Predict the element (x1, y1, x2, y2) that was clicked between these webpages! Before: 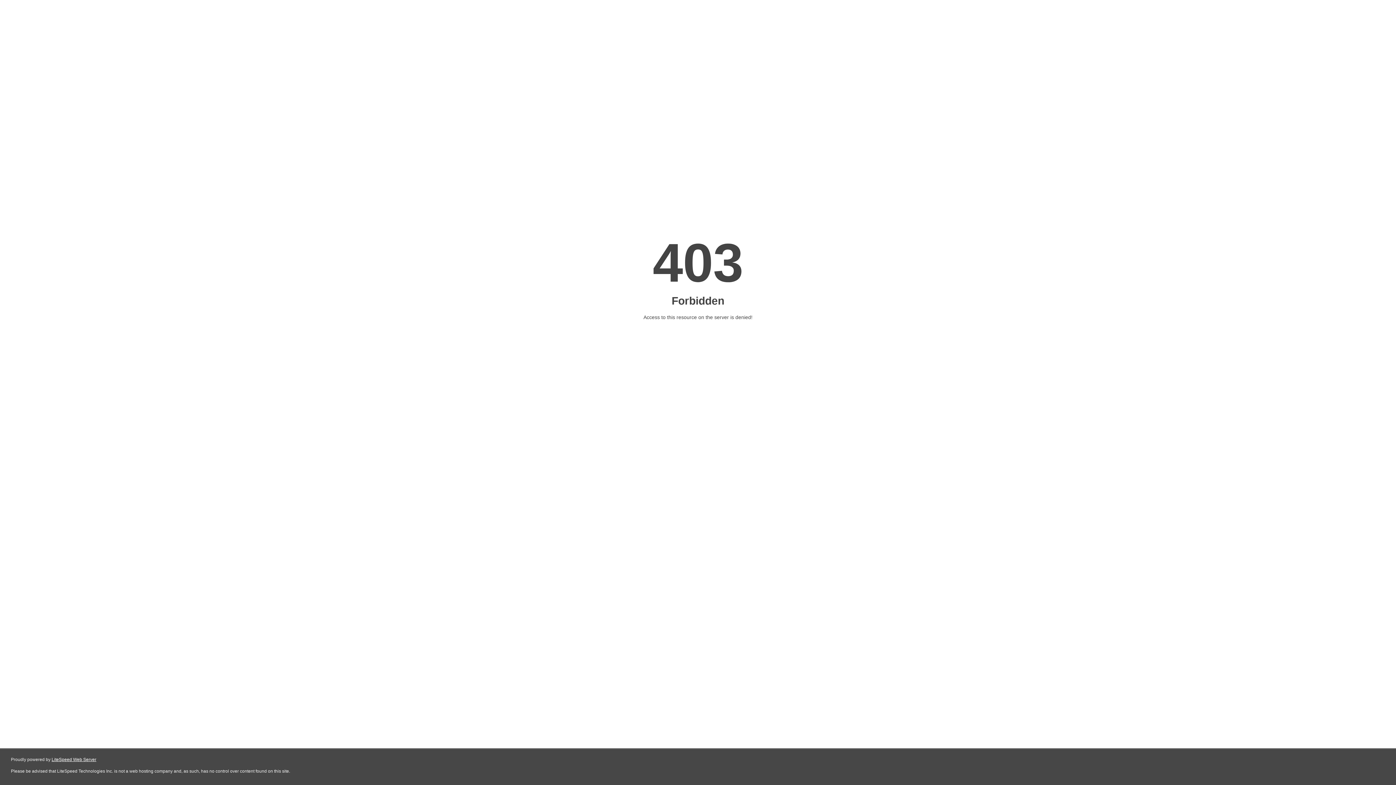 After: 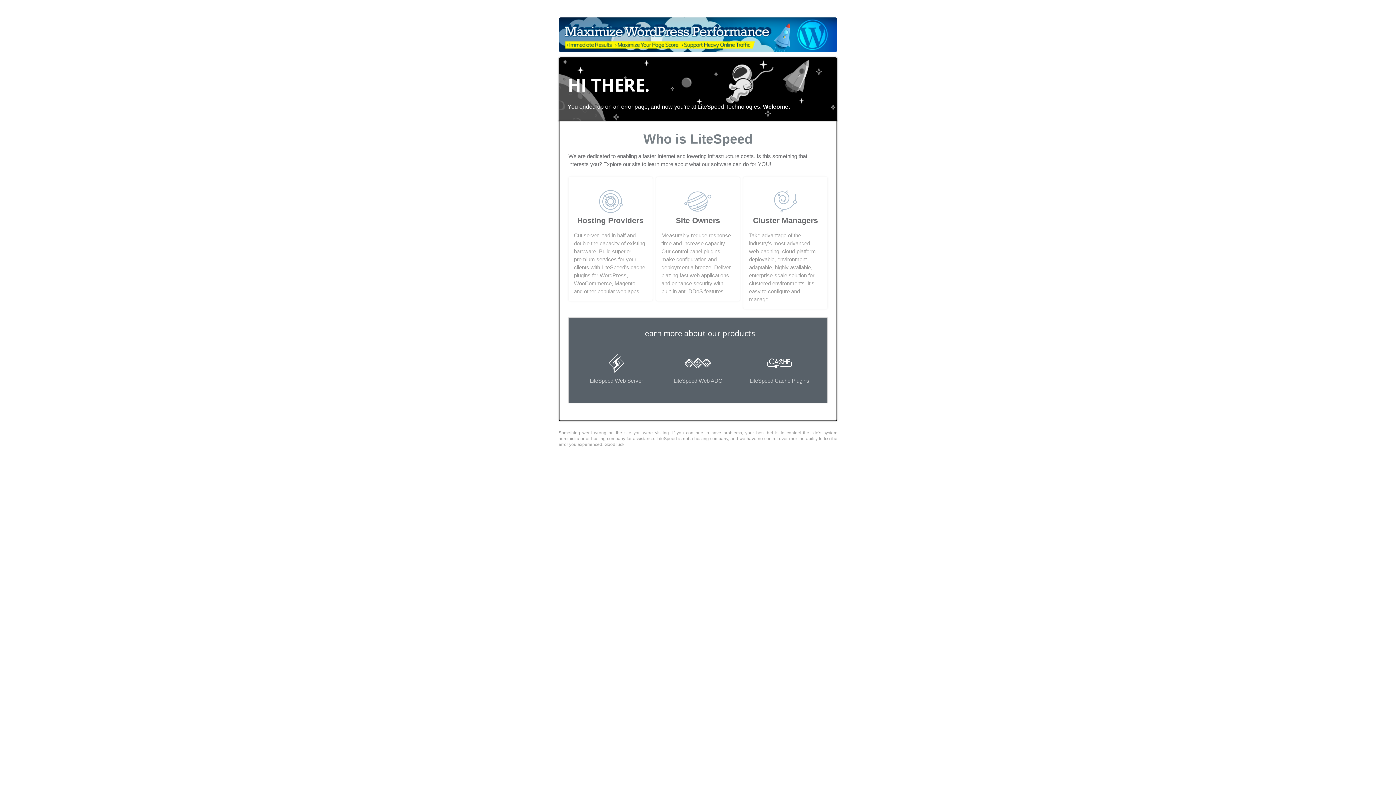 Action: label: LiteSpeed Web Server bbox: (51, 757, 96, 762)